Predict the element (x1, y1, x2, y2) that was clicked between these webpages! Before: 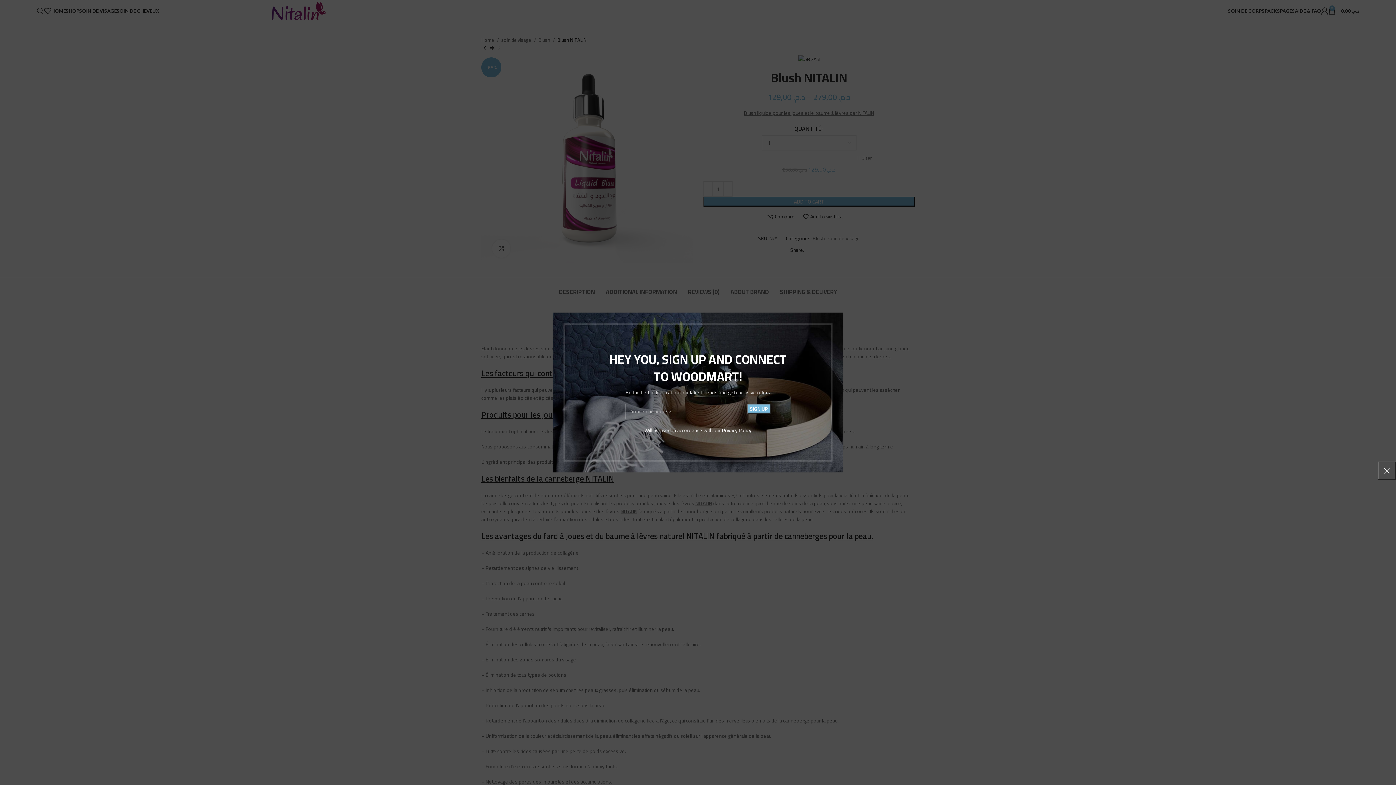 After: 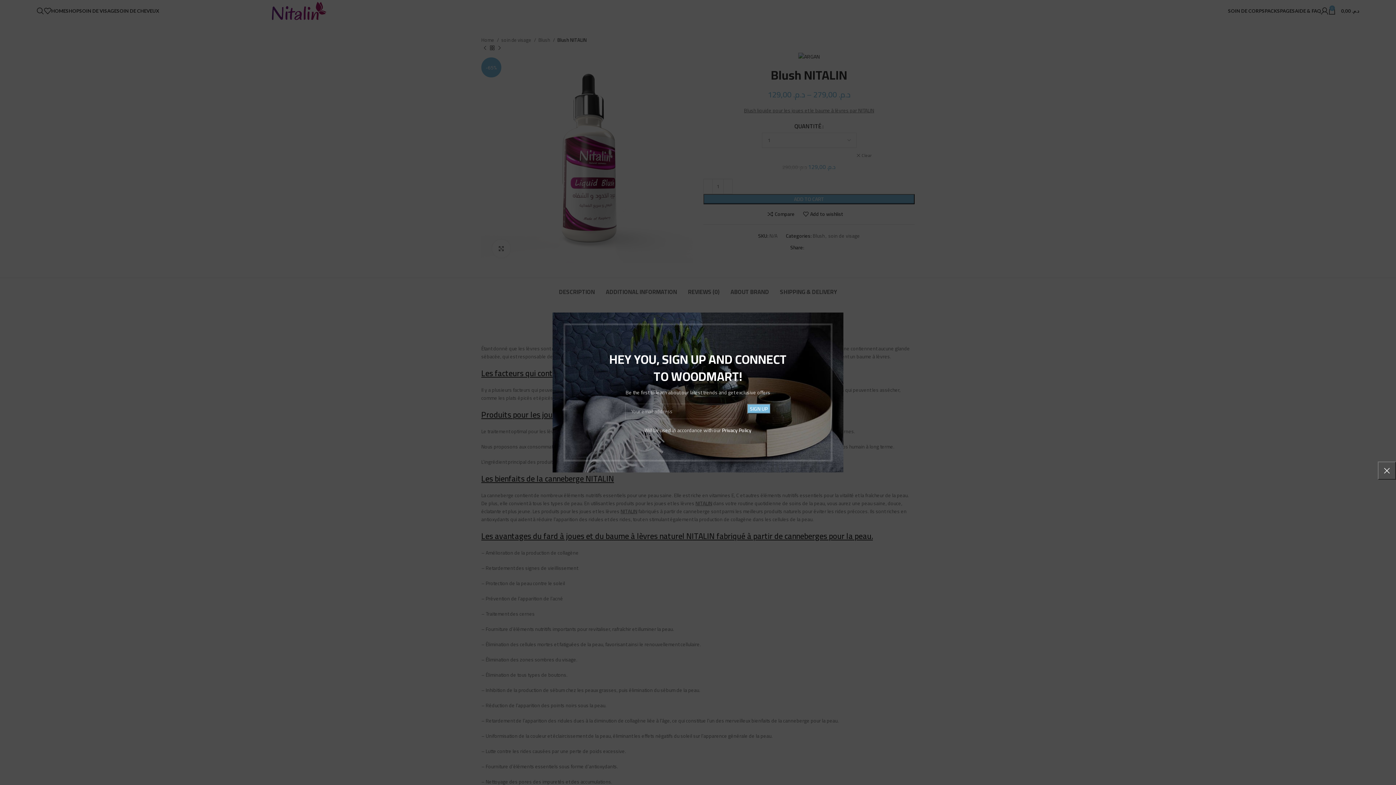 Action: label: Privacy Policy bbox: (685, 425, 715, 435)